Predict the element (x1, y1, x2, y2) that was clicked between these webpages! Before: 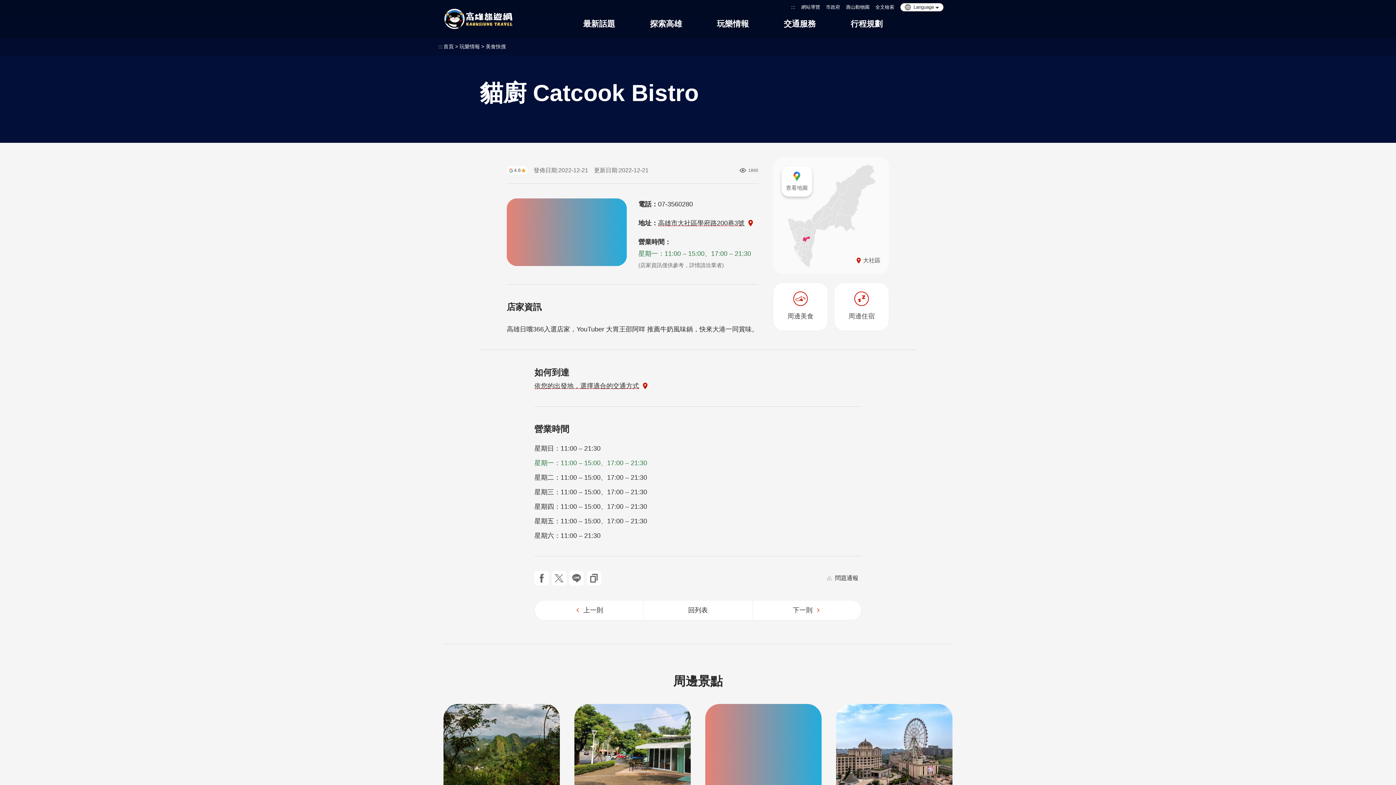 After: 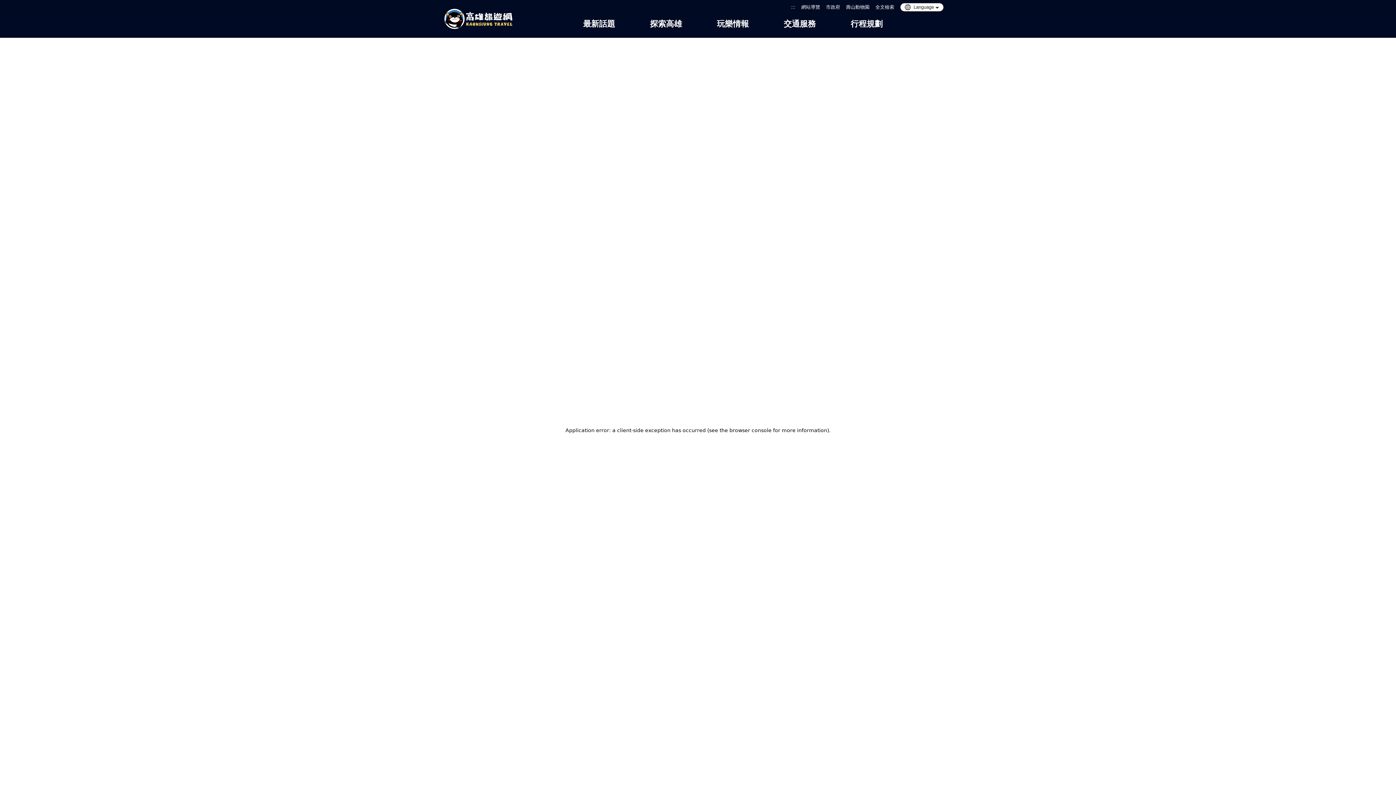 Action: label: 觀音山風景區、觀音湖
全天候開放
4.2
人氣
77650 bbox: (443, 704, 560, 843)